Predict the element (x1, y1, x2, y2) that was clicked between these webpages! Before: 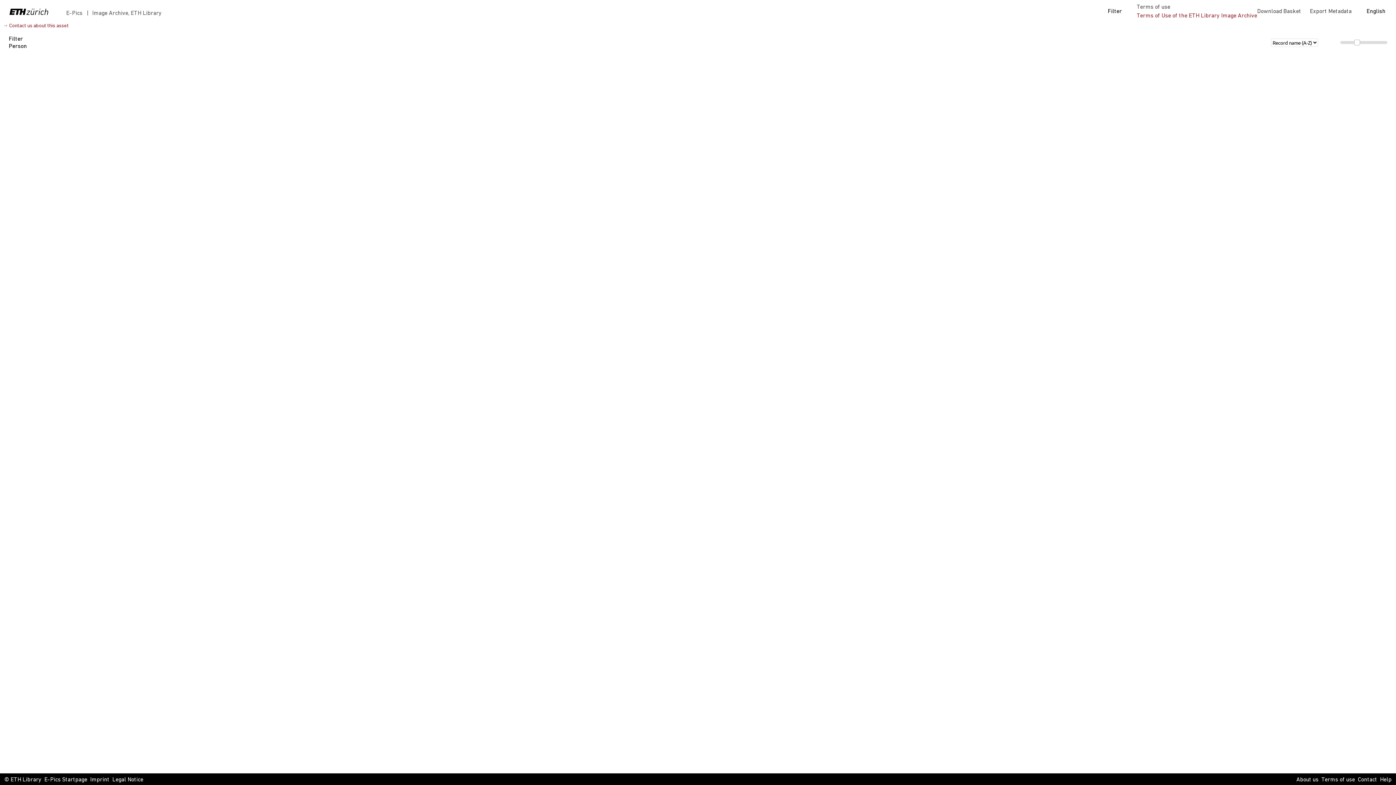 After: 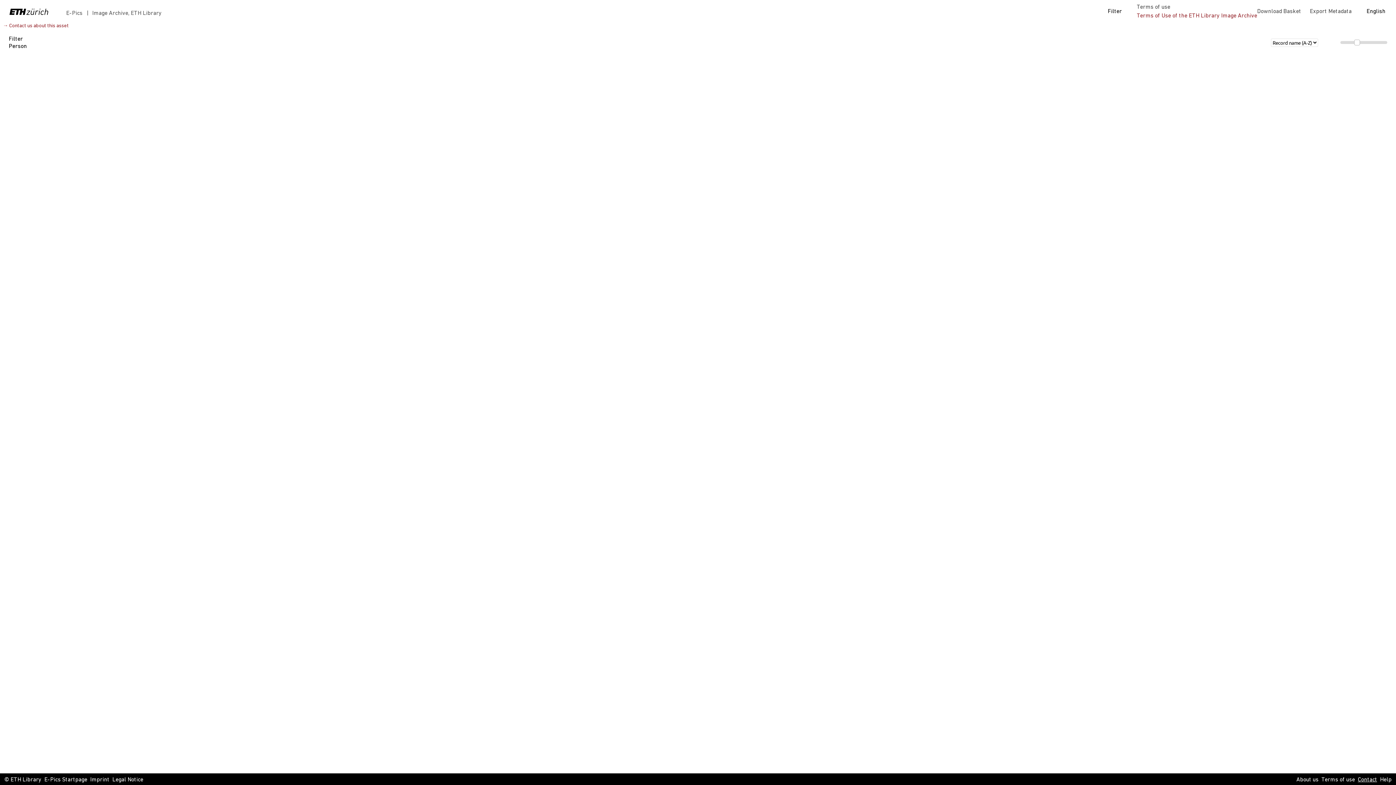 Action: bbox: (1358, 776, 1377, 784) label: Contact